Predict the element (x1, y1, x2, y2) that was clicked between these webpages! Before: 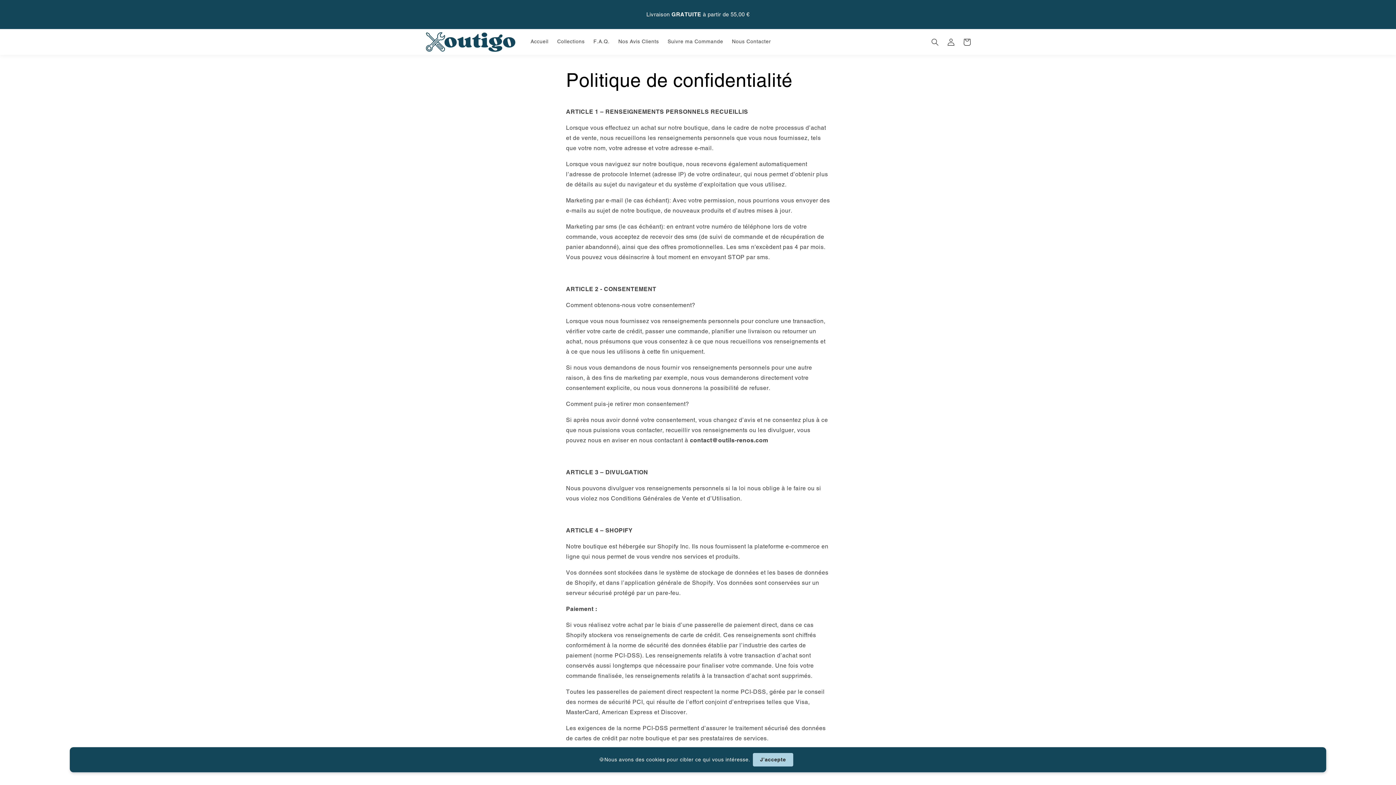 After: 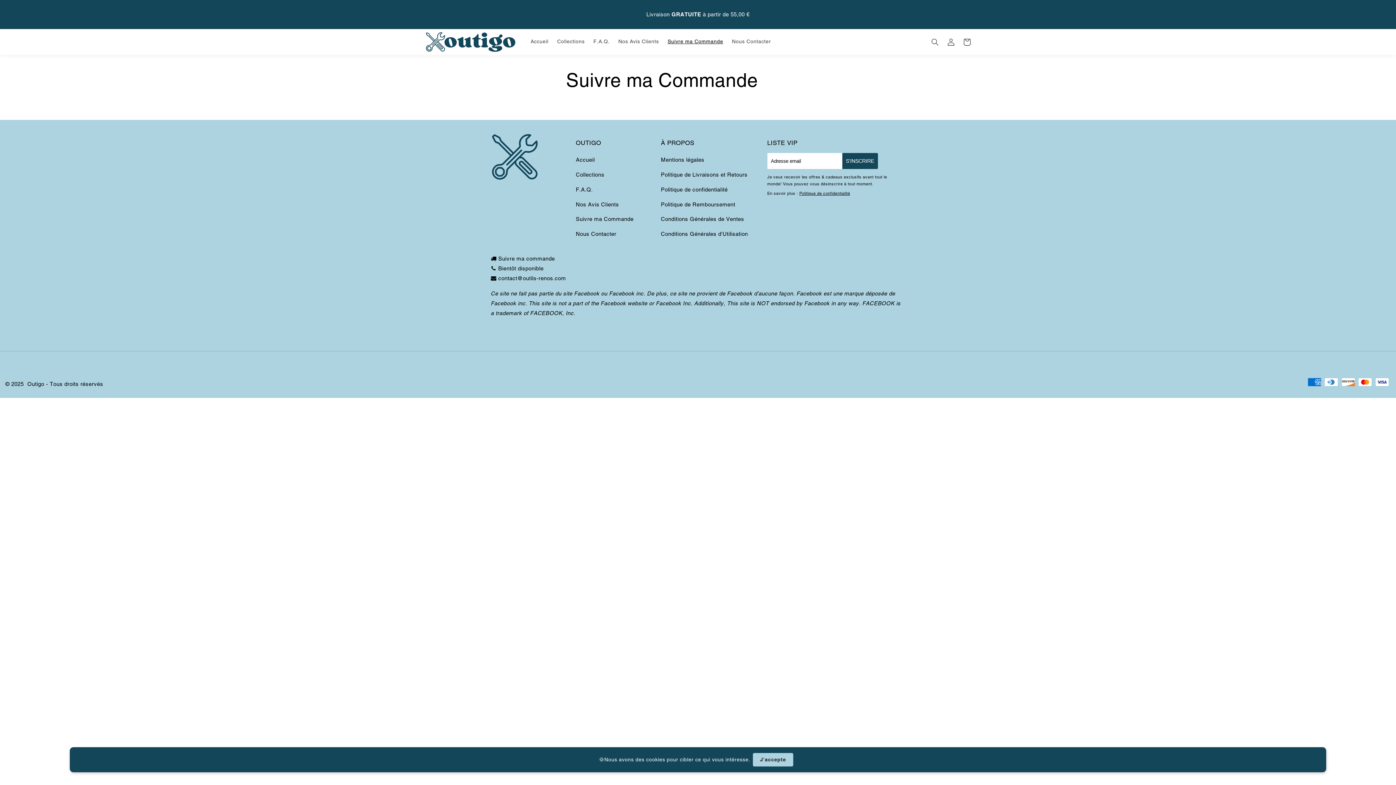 Action: label: Suivre ma Commande bbox: (663, 33, 727, 48)